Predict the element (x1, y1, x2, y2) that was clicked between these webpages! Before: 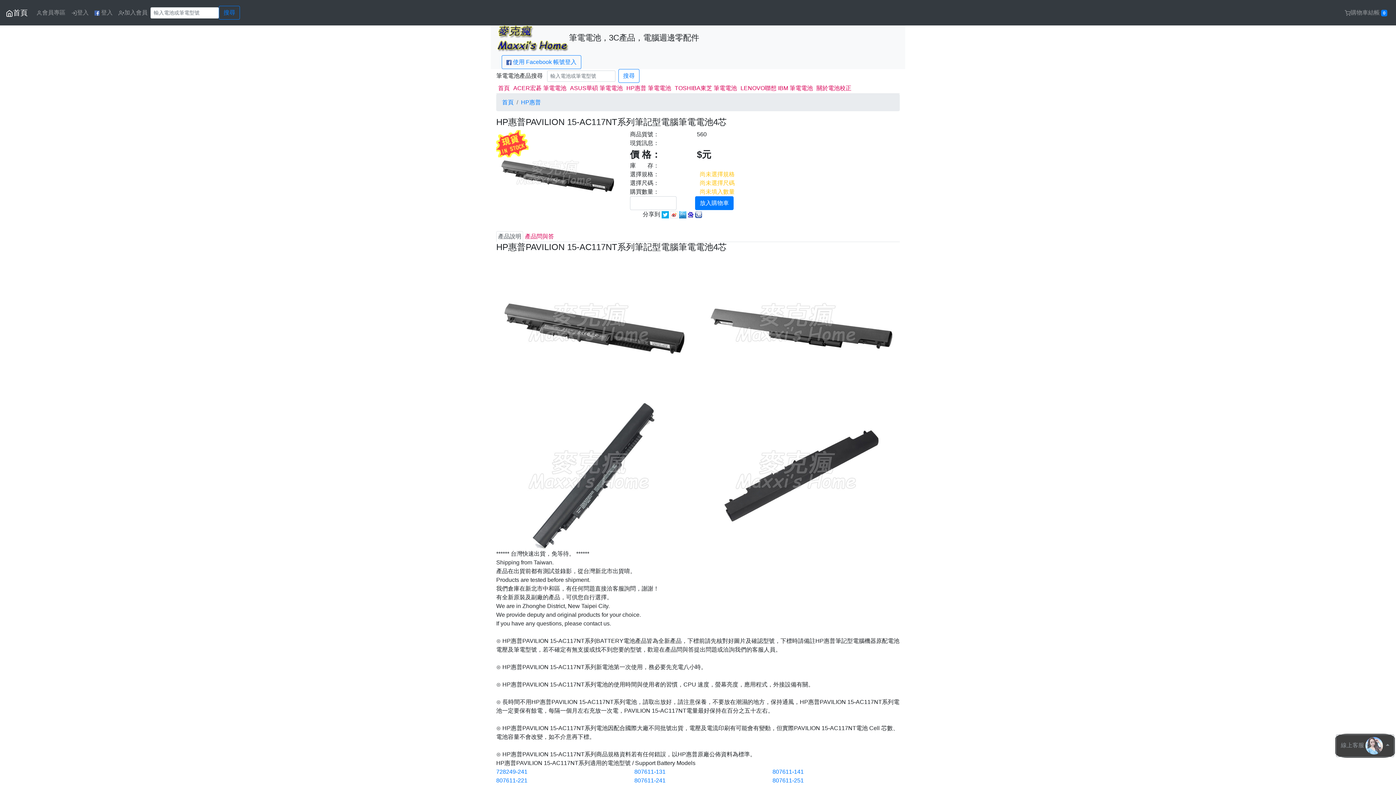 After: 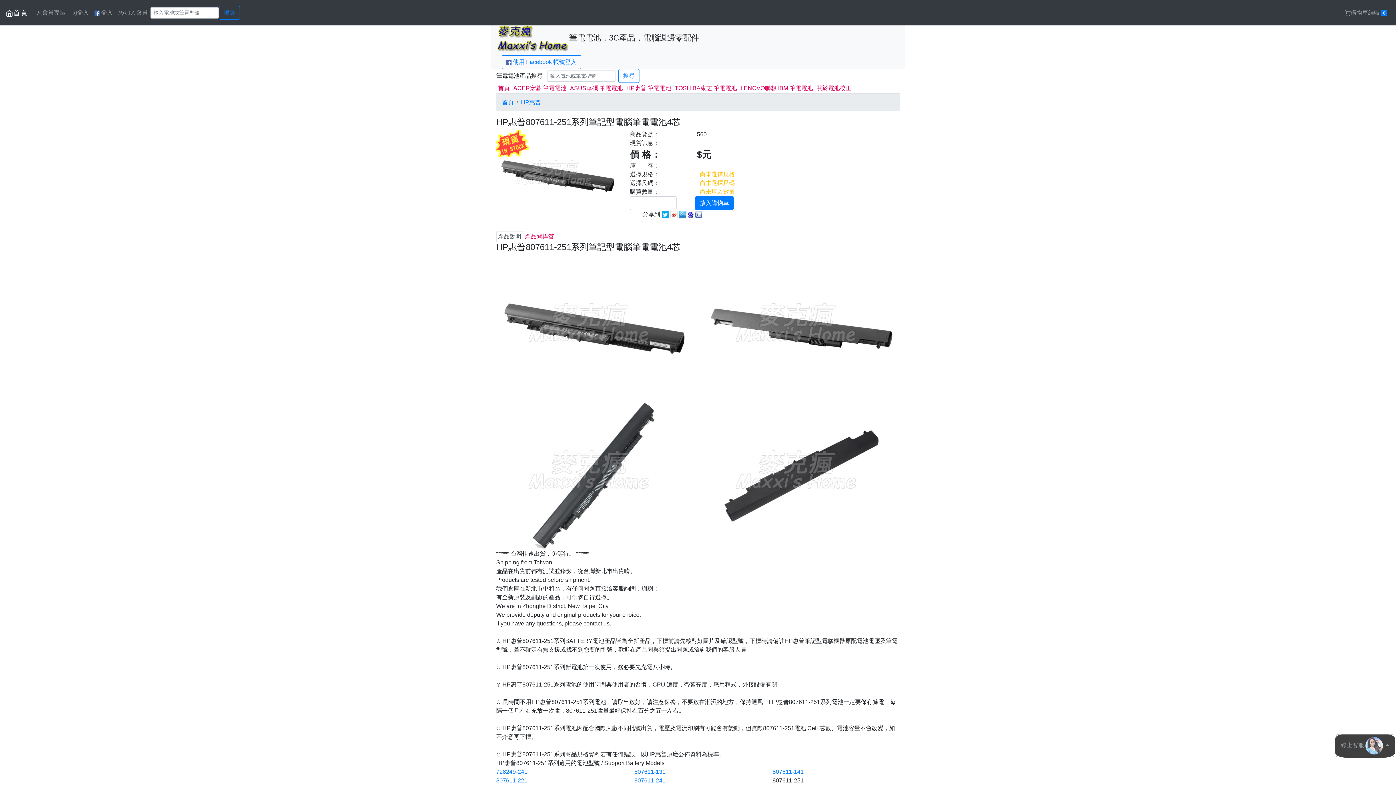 Action: label: 807611-251 bbox: (772, 777, 804, 783)